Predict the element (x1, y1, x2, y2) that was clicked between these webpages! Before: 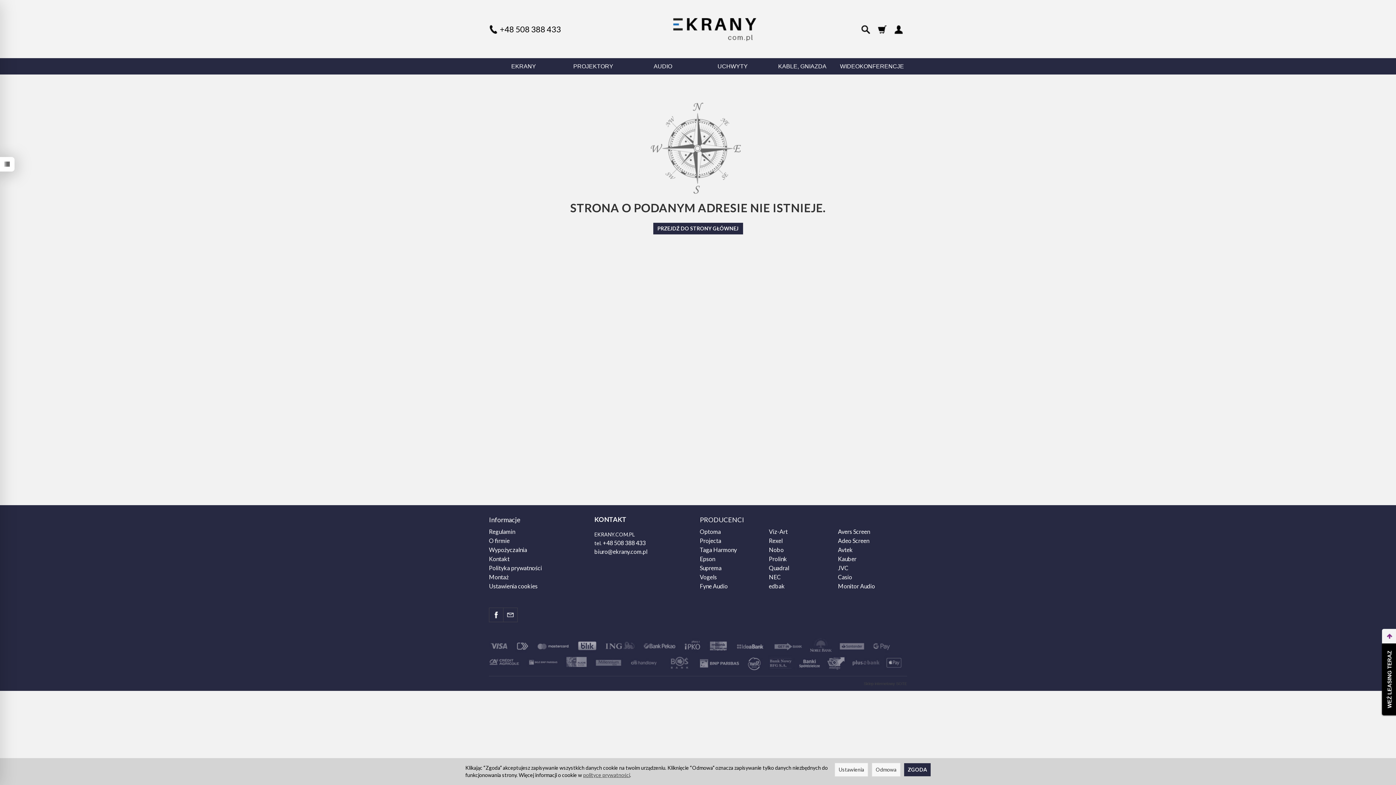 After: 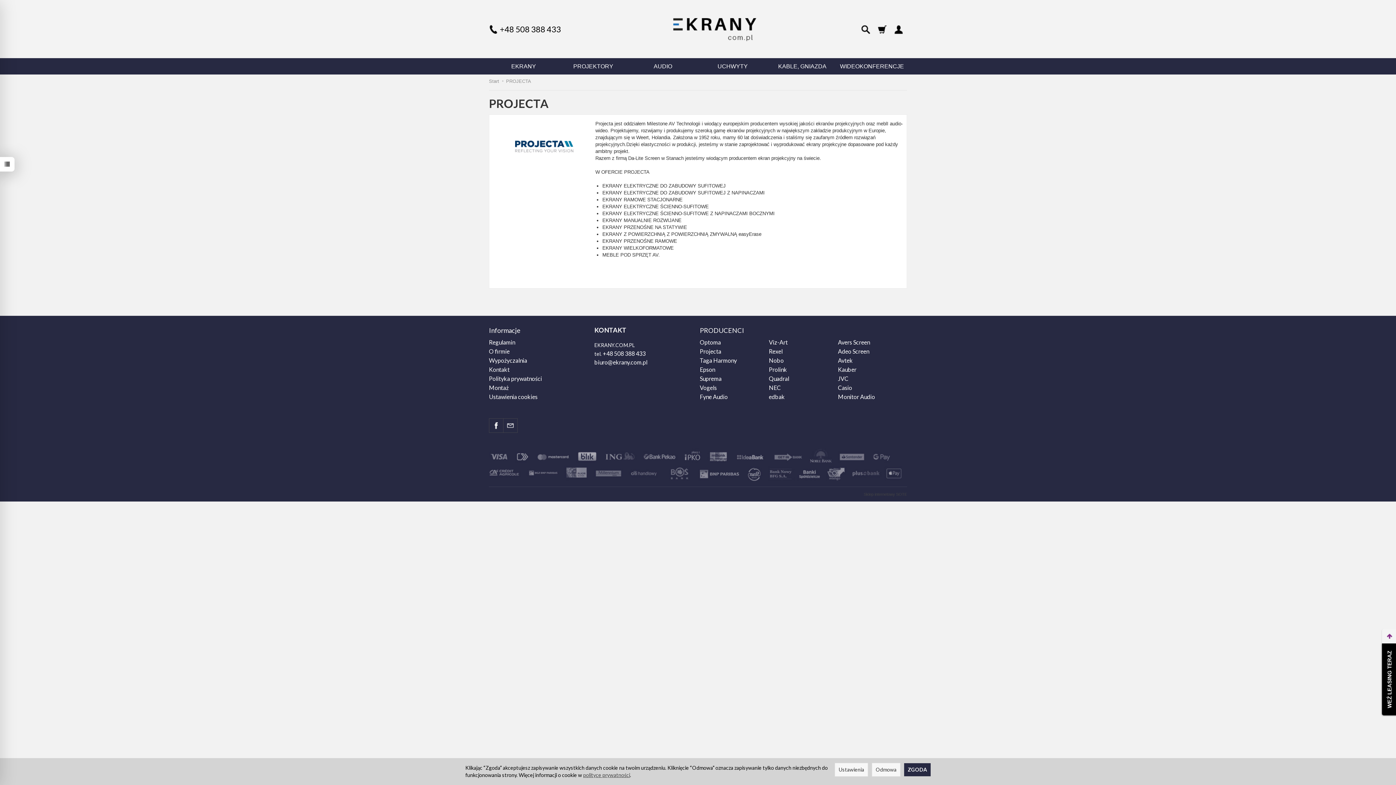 Action: bbox: (700, 536, 769, 545) label: Projecta